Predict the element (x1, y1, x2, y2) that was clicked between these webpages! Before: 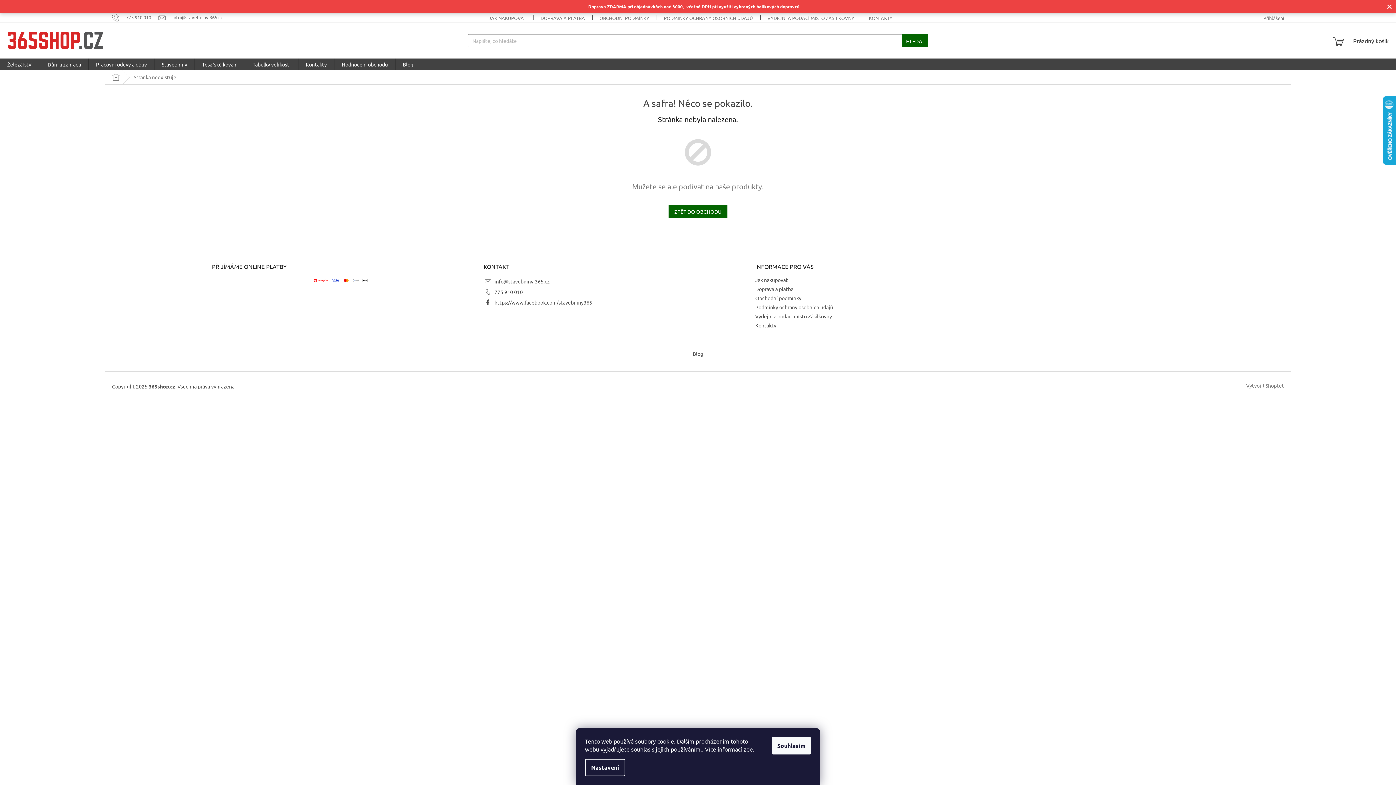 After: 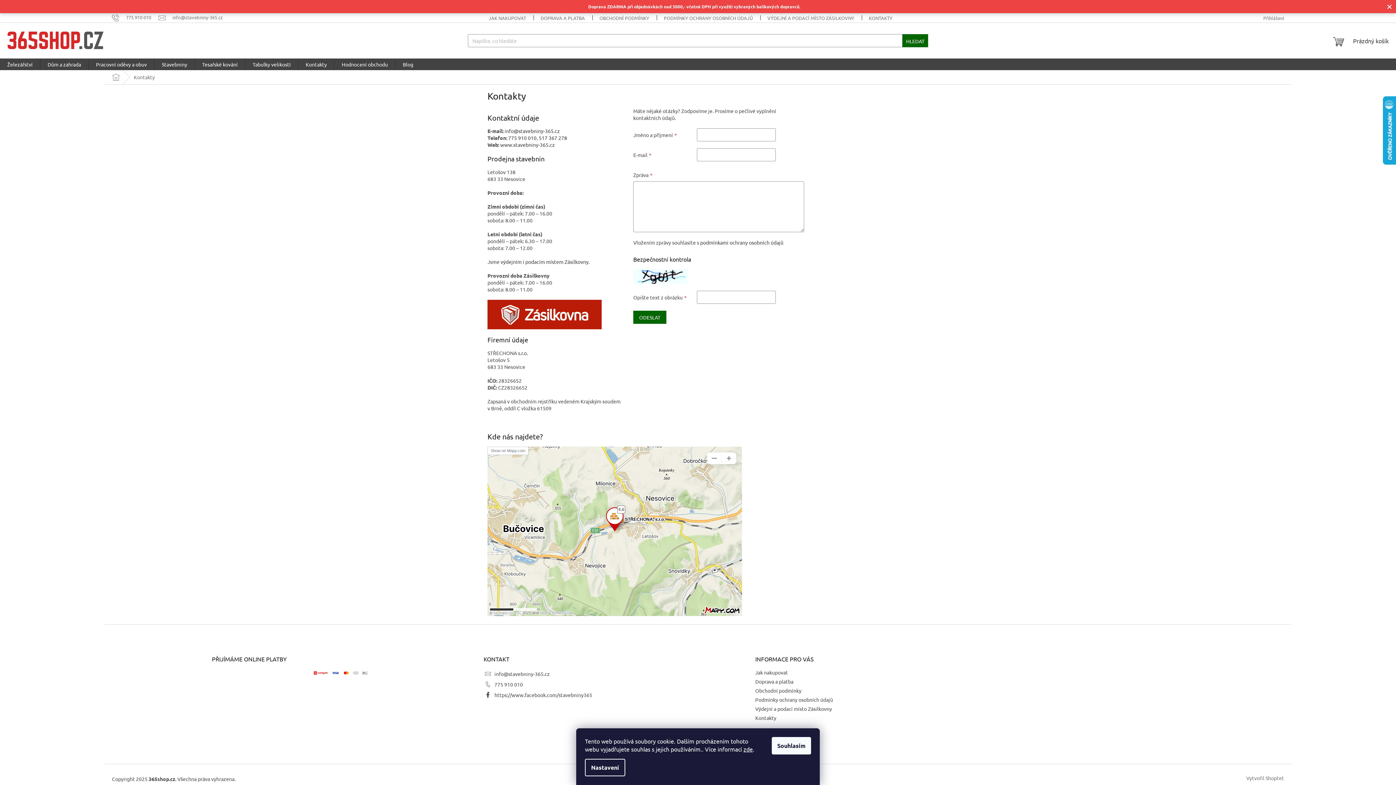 Action: bbox: (755, 322, 776, 328) label: Kontakty